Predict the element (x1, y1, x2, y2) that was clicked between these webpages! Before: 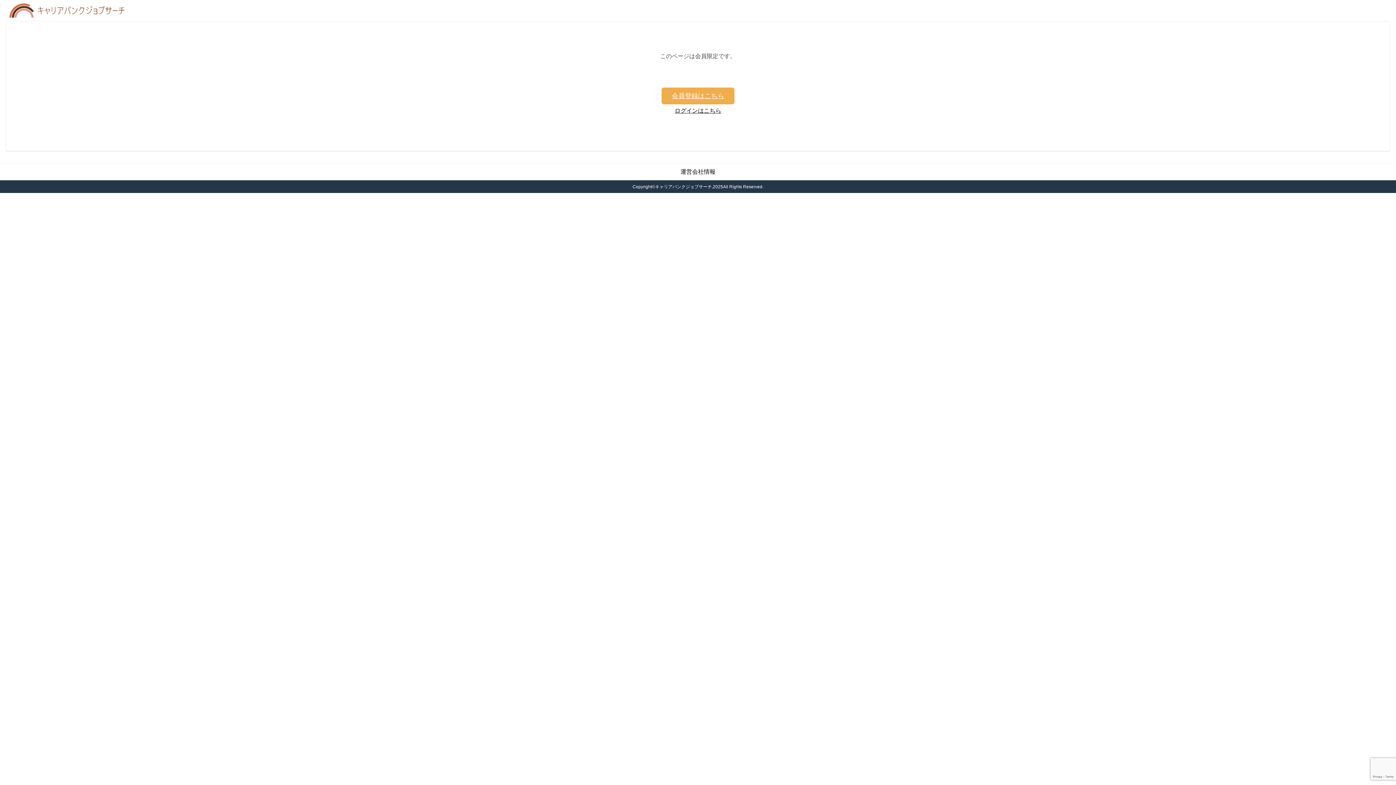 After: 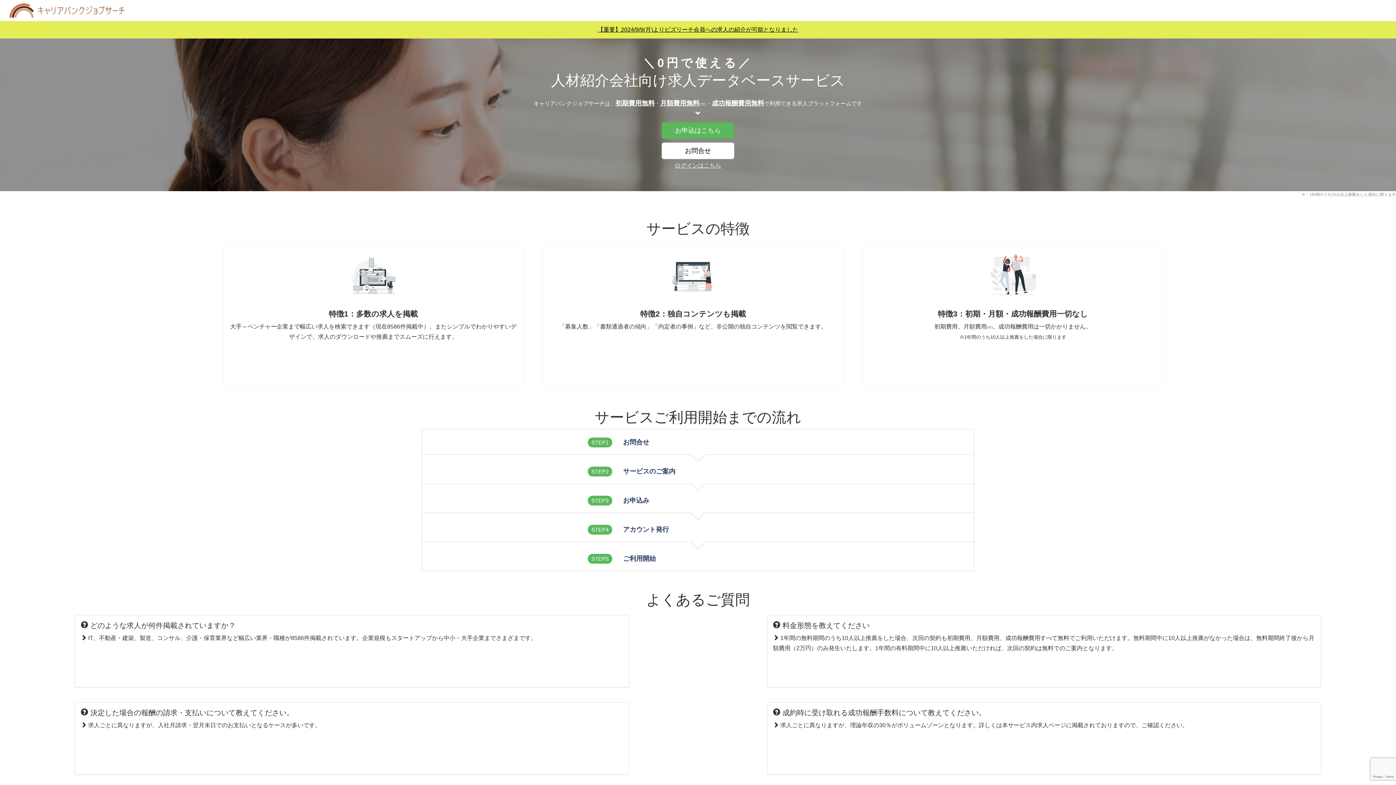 Action: label: 会員登録はこちら bbox: (661, 87, 734, 104)